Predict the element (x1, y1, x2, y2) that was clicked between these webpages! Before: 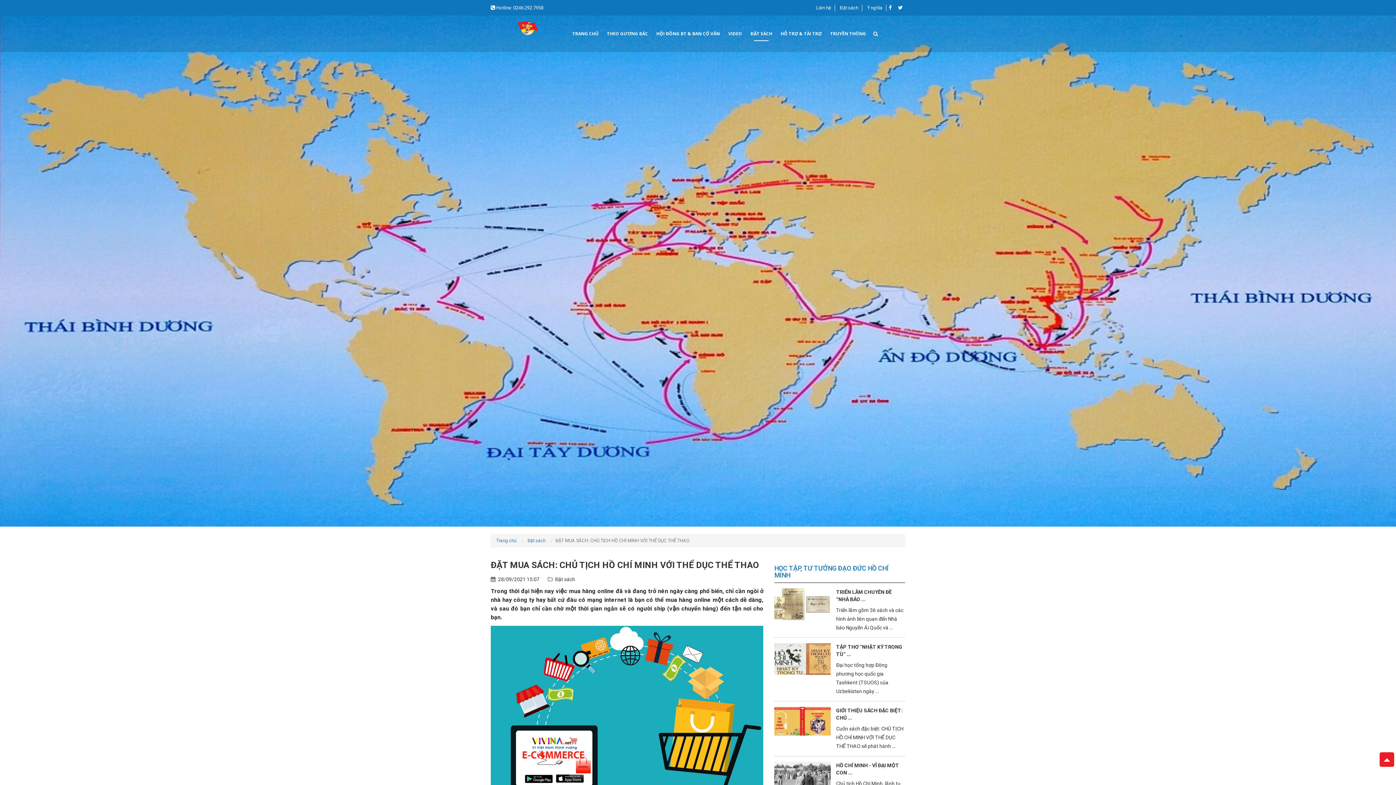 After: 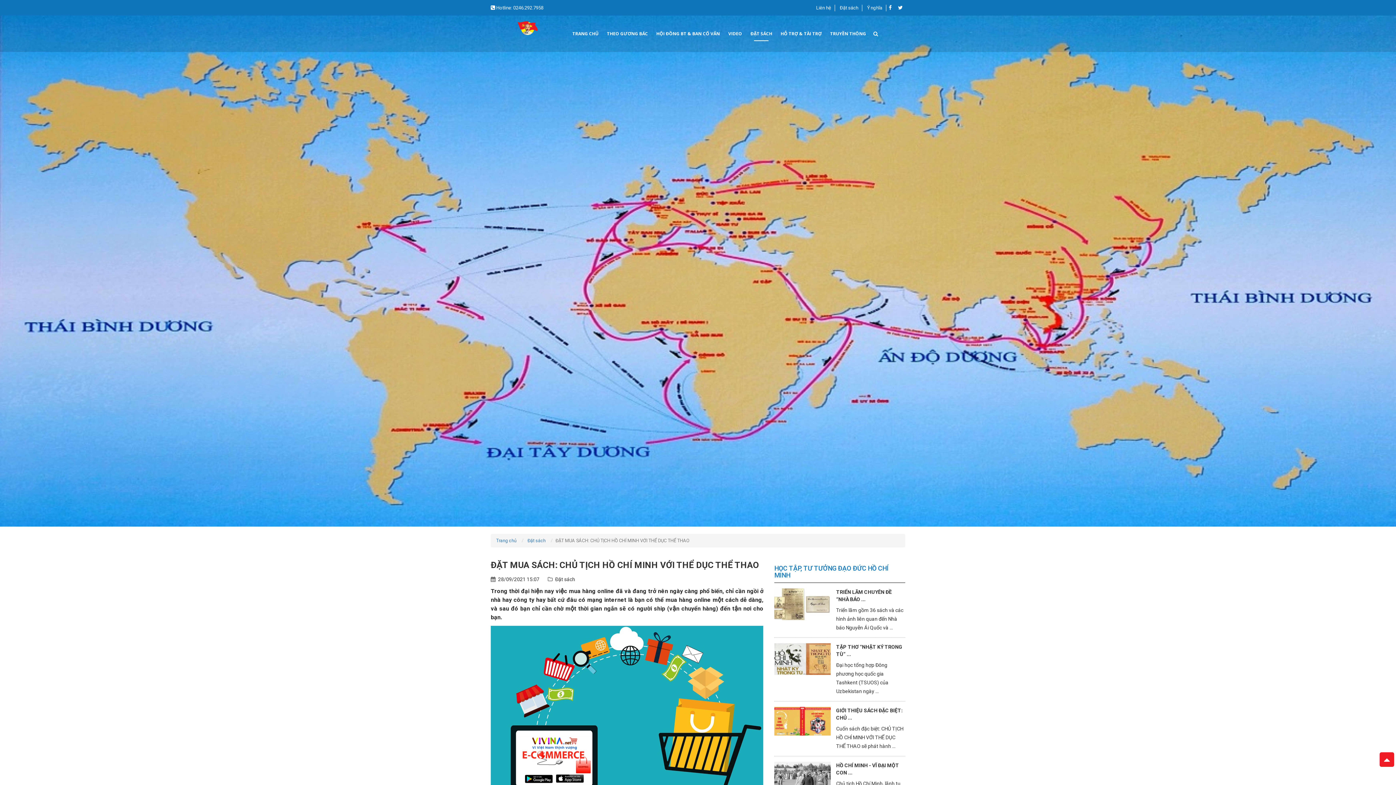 Action: bbox: (1380, 752, 1394, 767)